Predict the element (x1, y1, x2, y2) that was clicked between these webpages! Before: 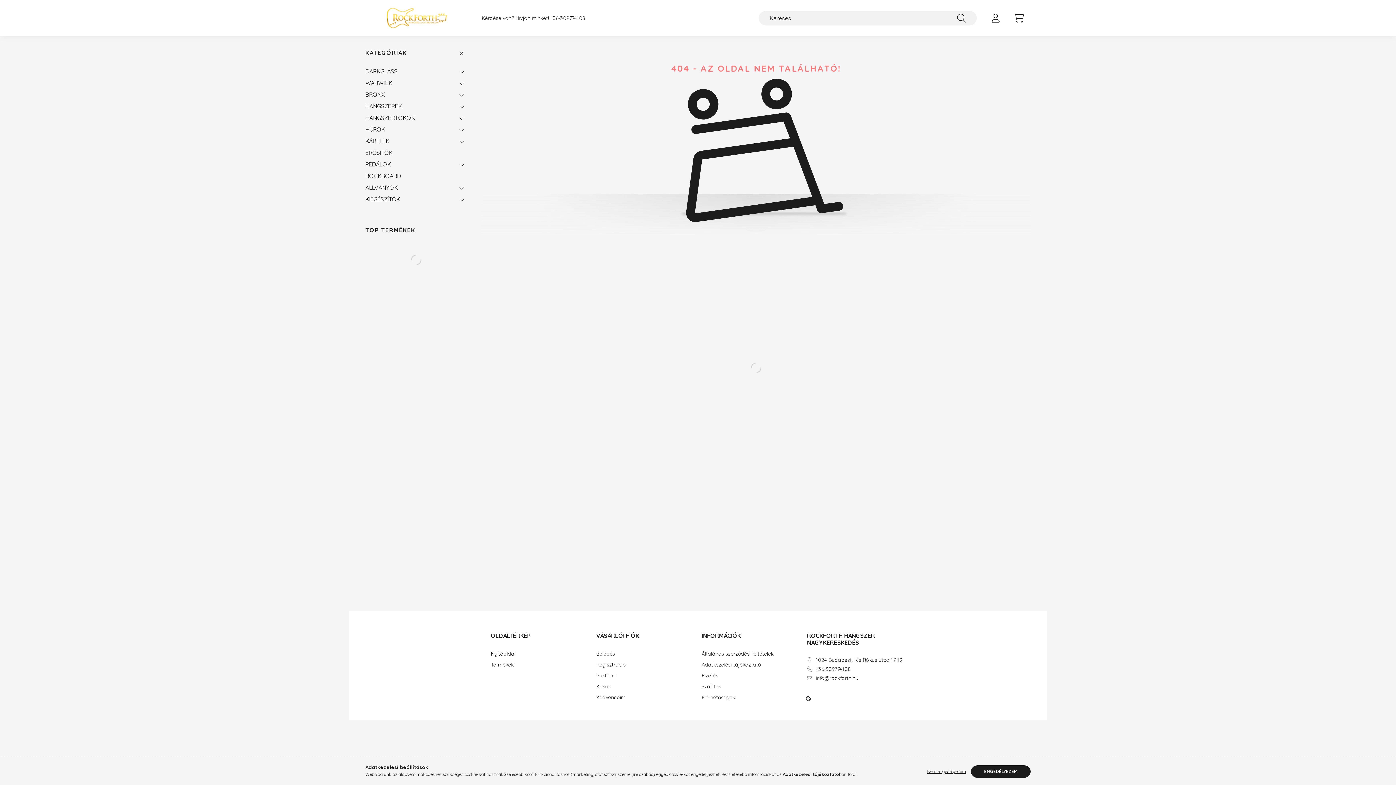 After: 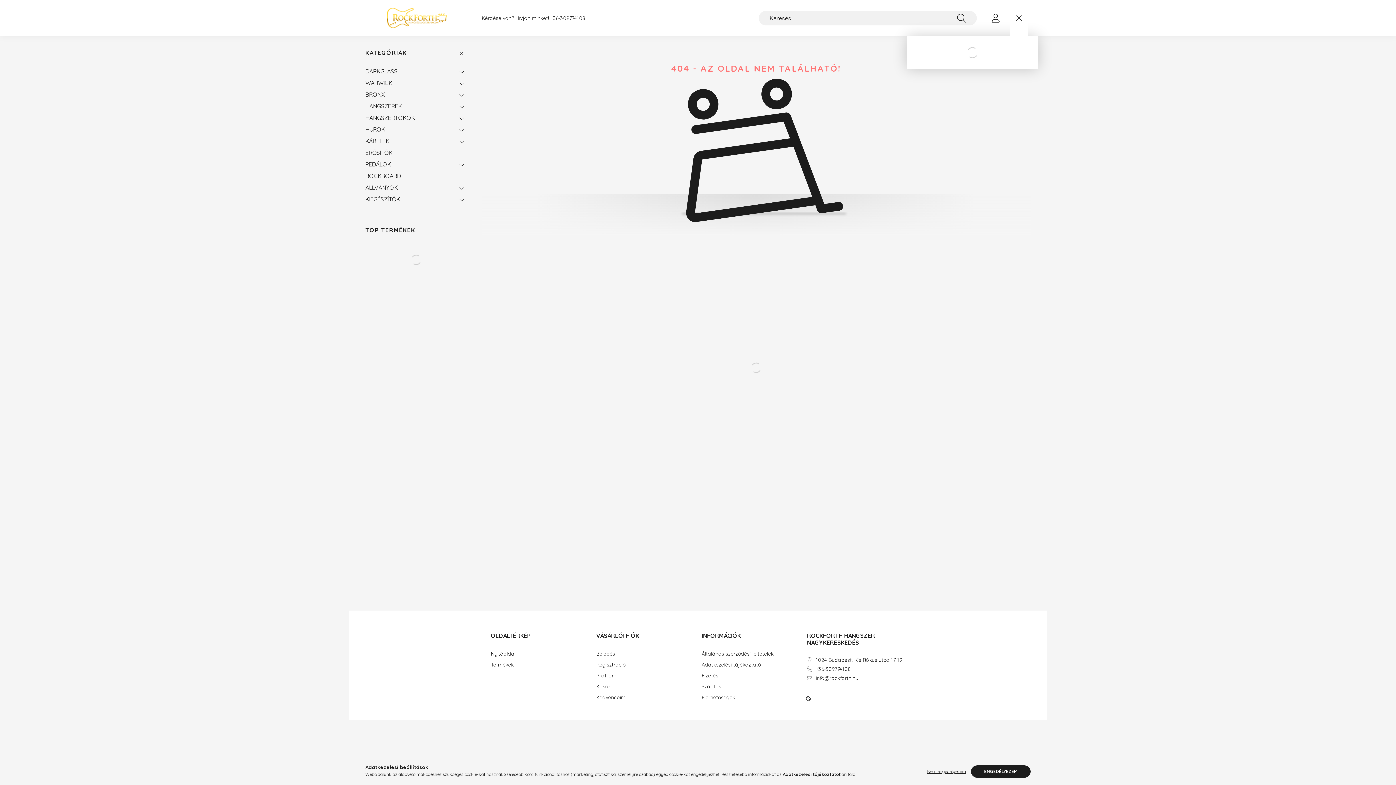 Action: label: cart button bbox: (1012, 10, 1026, 25)